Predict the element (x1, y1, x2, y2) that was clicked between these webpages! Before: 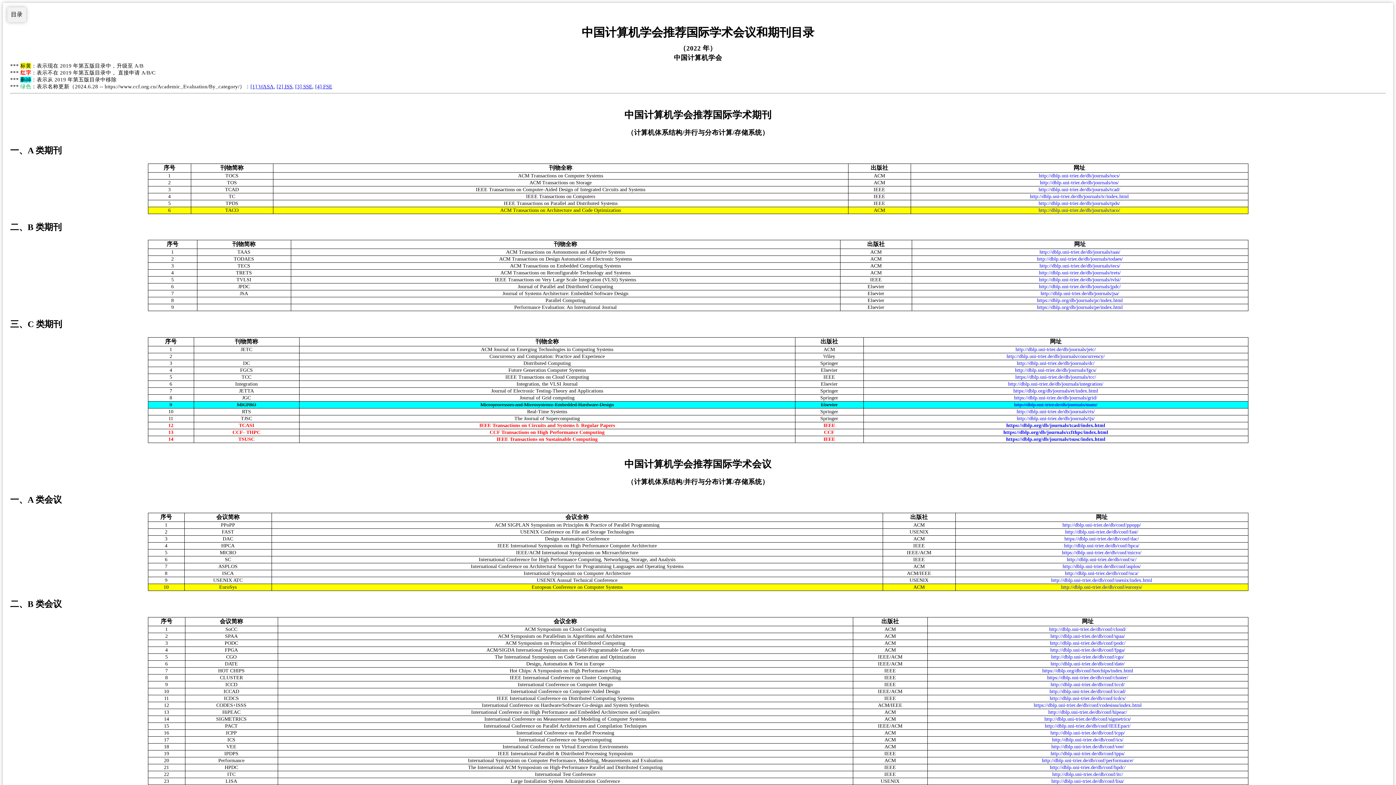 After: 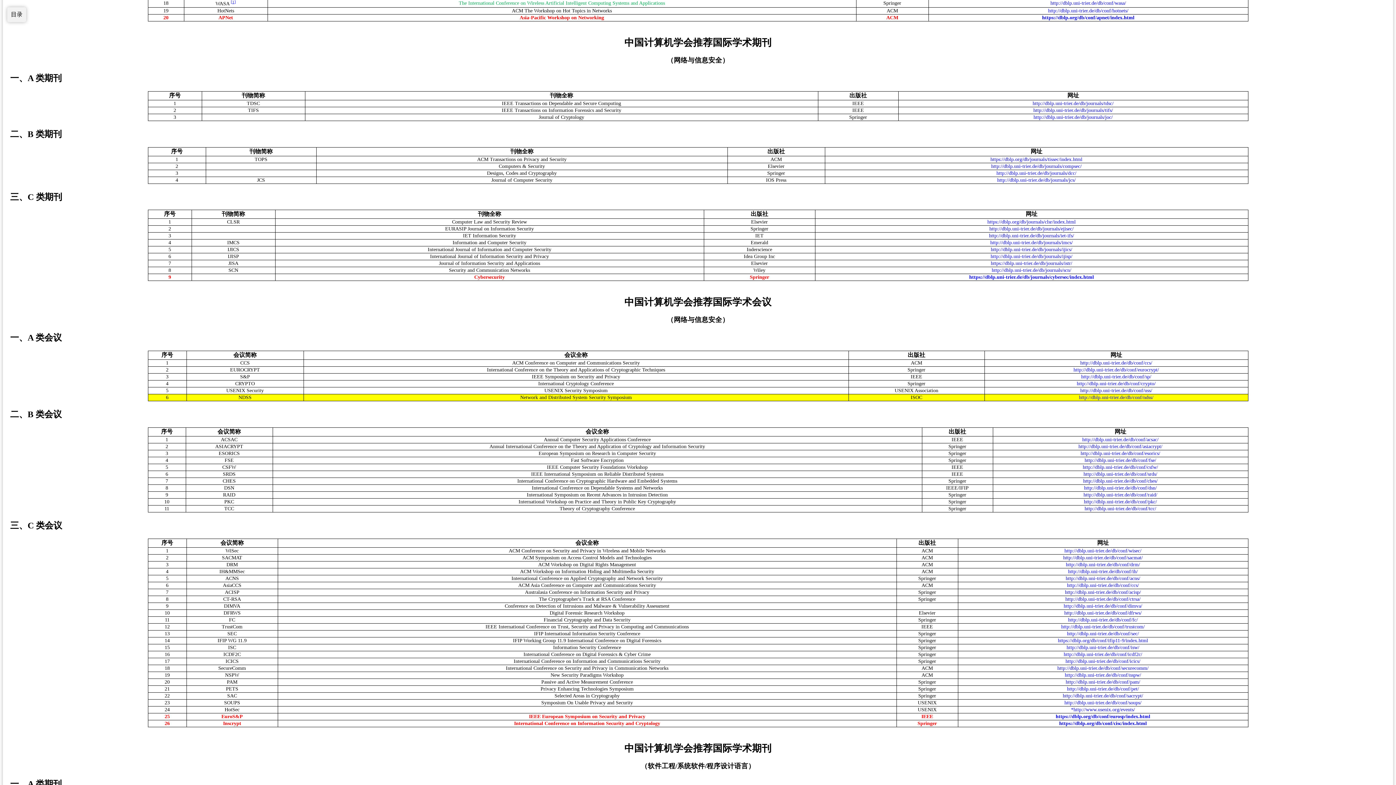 Action: bbox: (250, 83, 273, 89) label: [1] WASA